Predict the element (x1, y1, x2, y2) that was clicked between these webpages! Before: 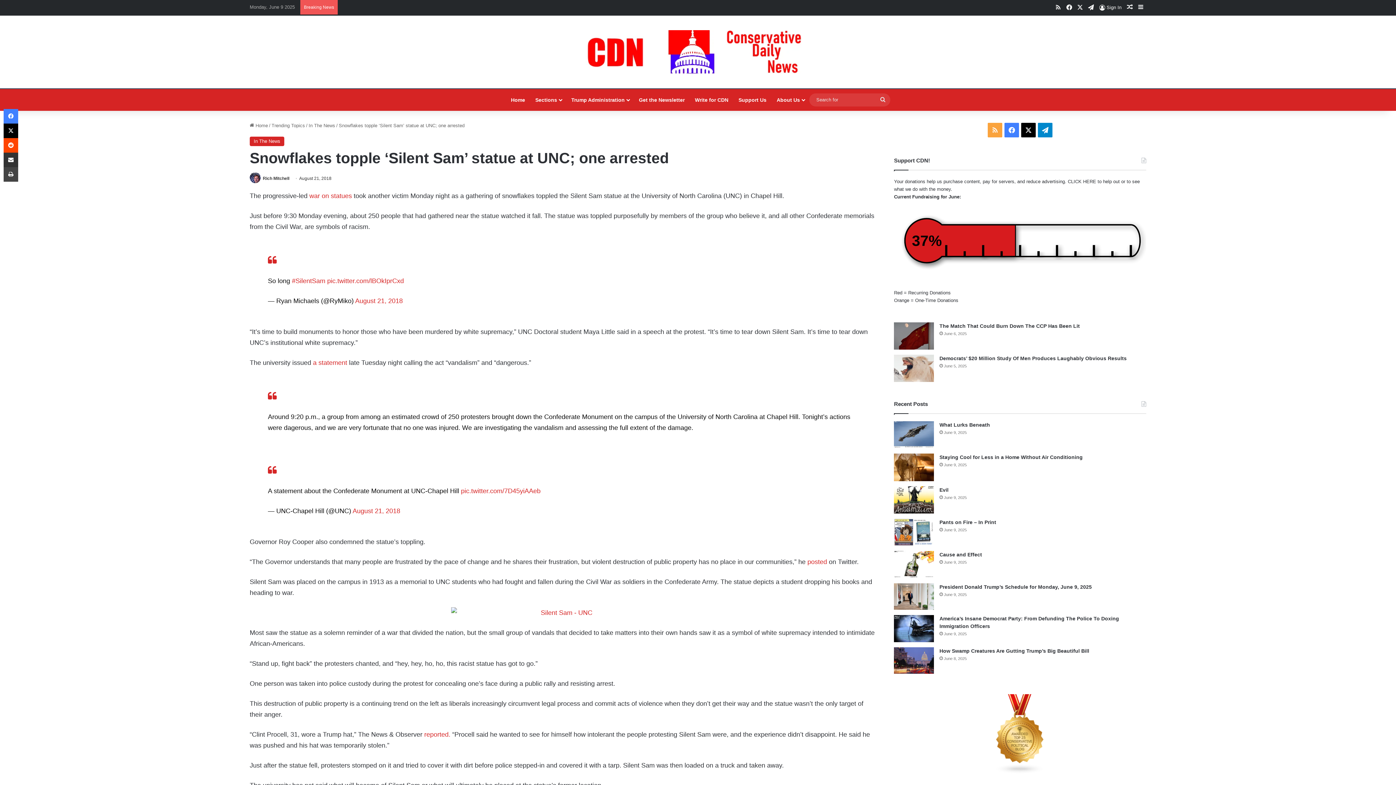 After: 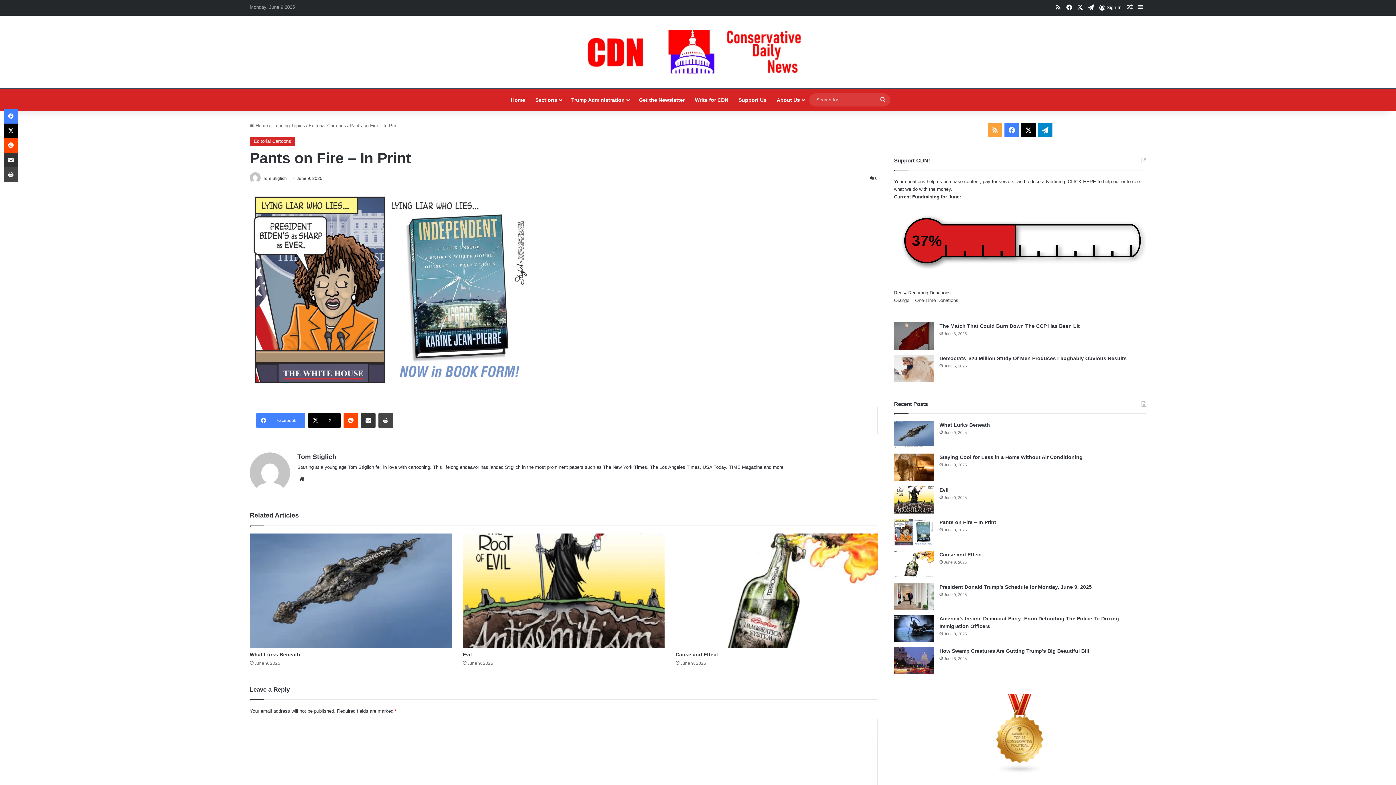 Action: bbox: (939, 519, 996, 525) label: Pants on Fire – In Print